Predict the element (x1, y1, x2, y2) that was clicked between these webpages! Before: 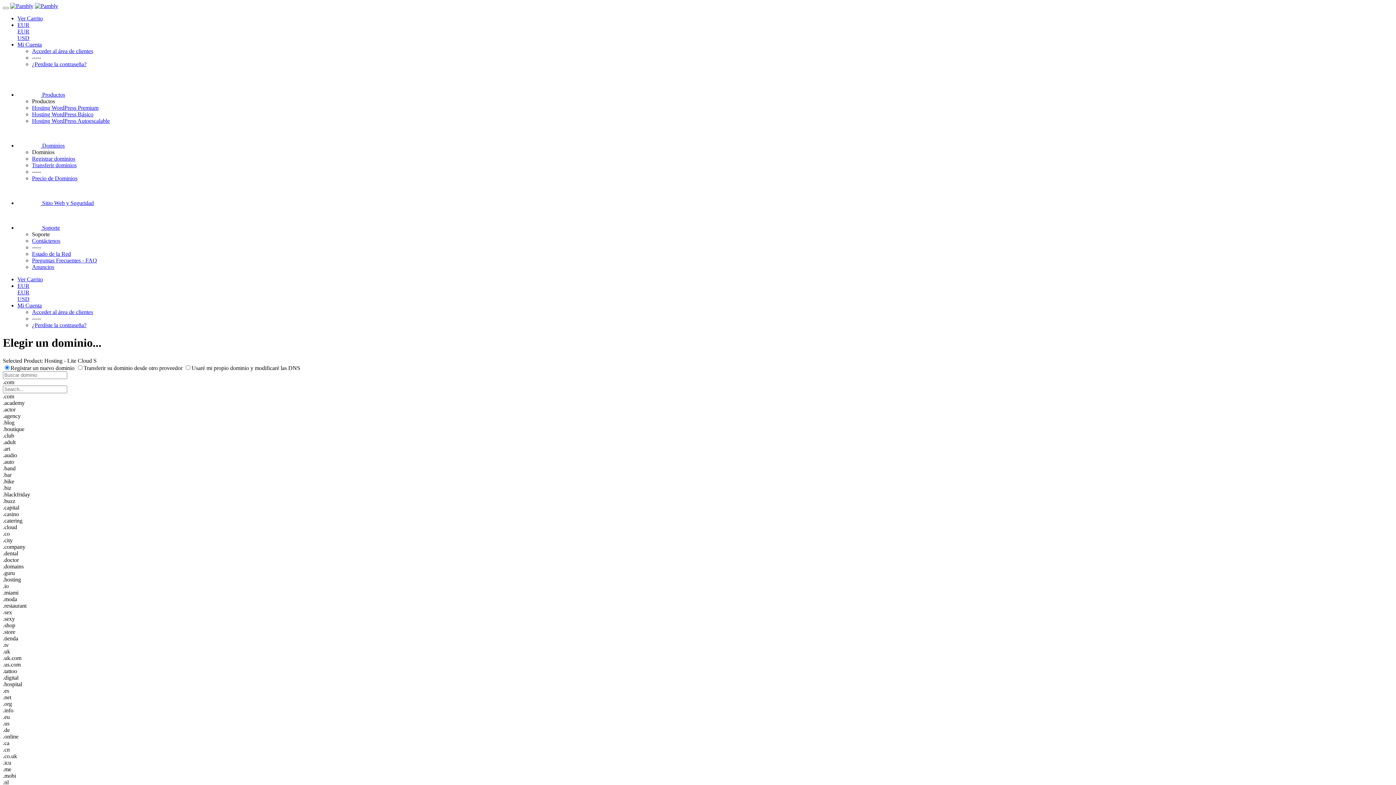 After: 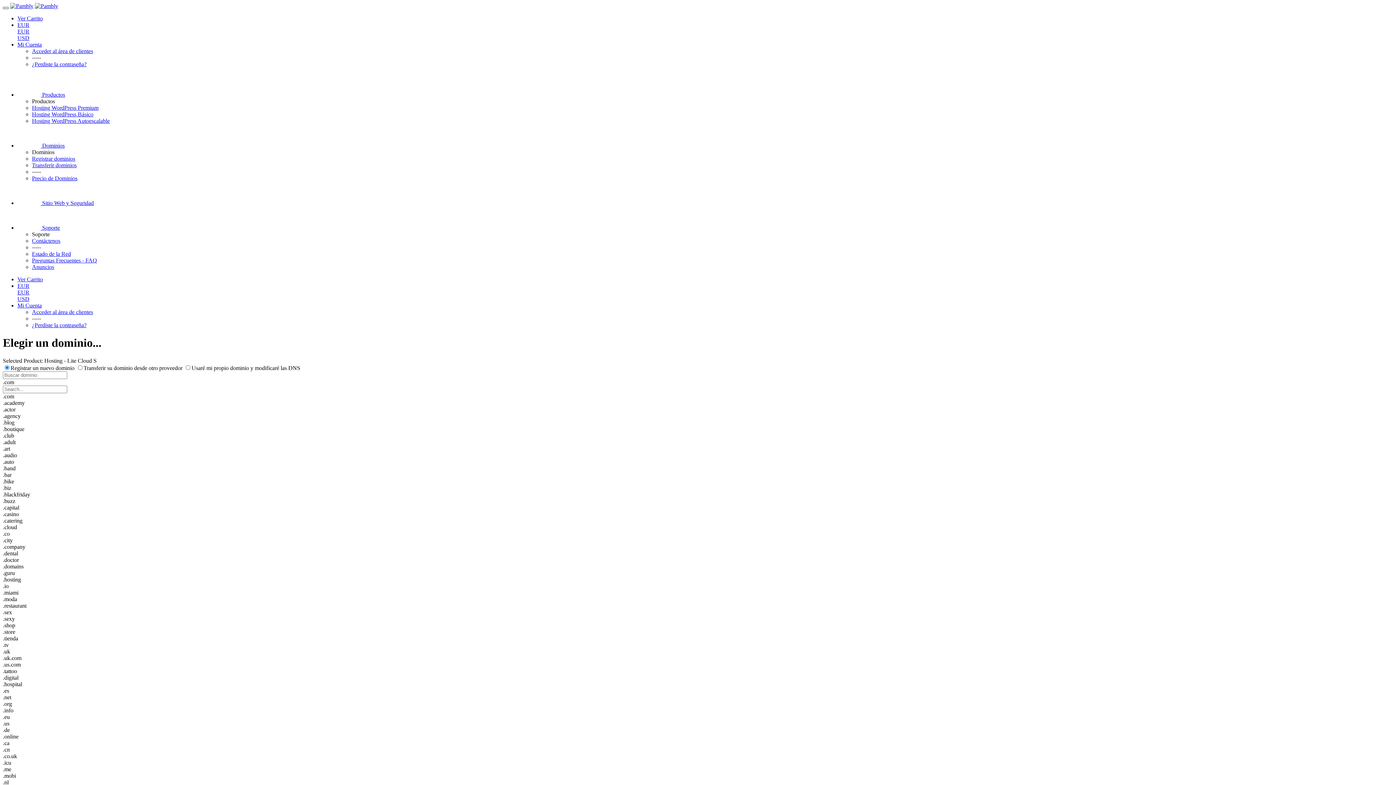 Action: bbox: (2, 6, 8, 9)